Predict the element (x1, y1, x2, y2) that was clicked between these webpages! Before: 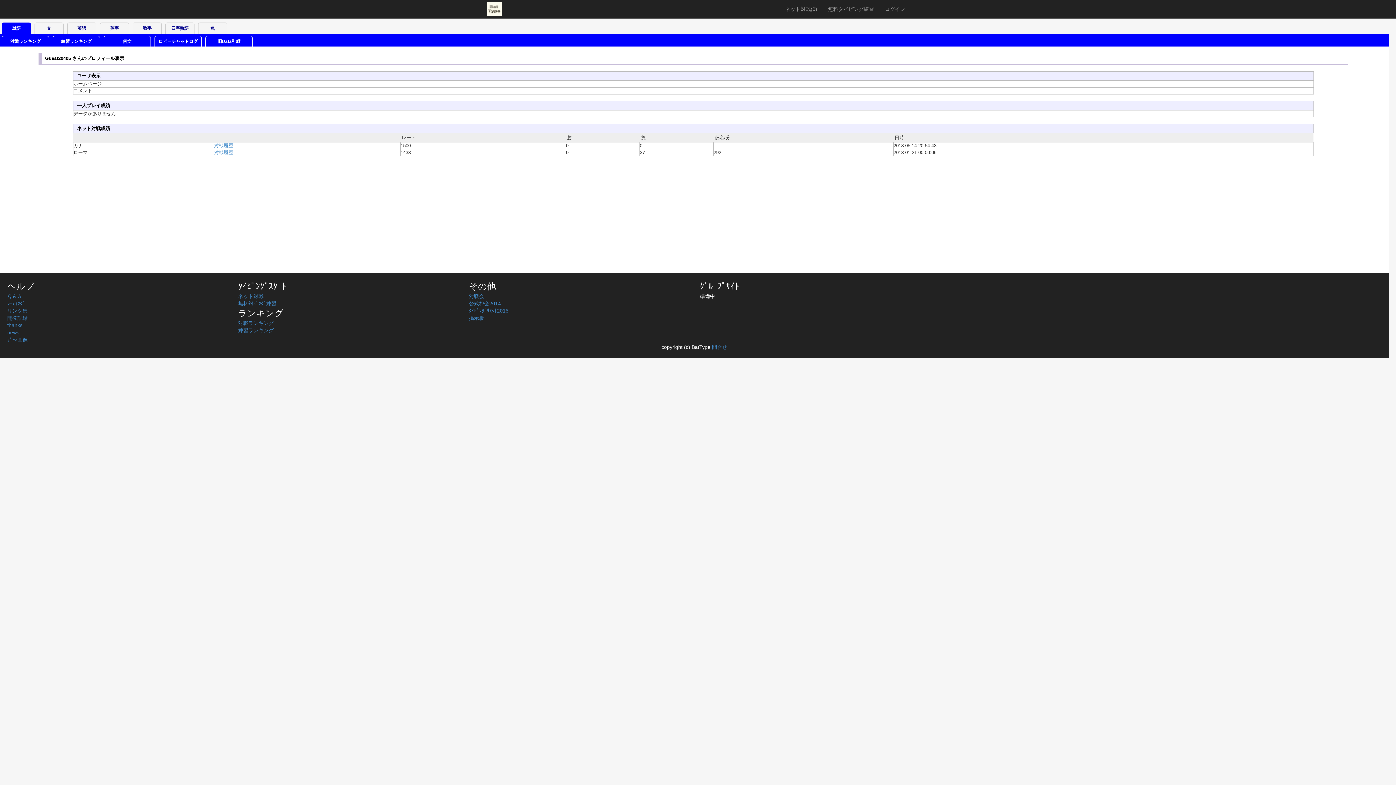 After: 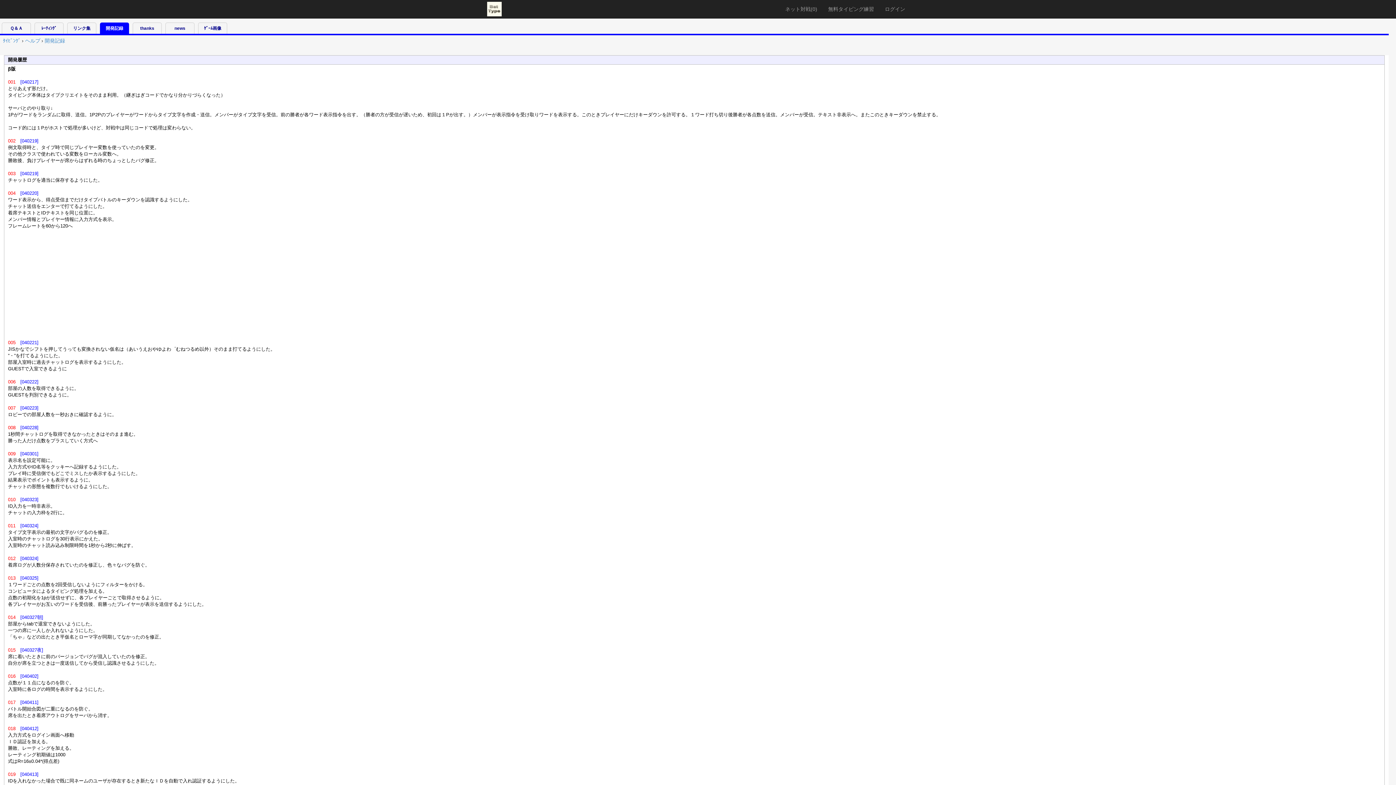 Action: label: 開発記録 bbox: (7, 315, 27, 321)